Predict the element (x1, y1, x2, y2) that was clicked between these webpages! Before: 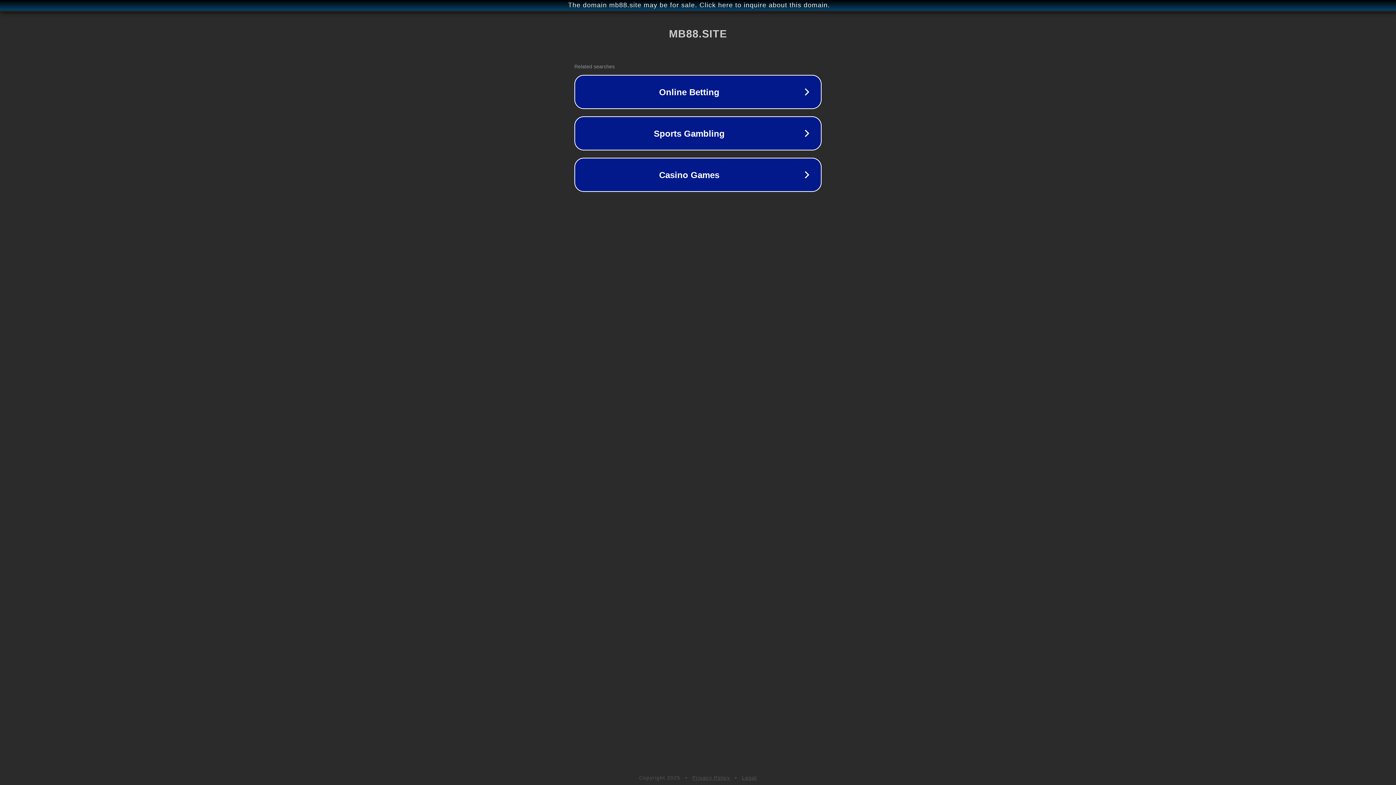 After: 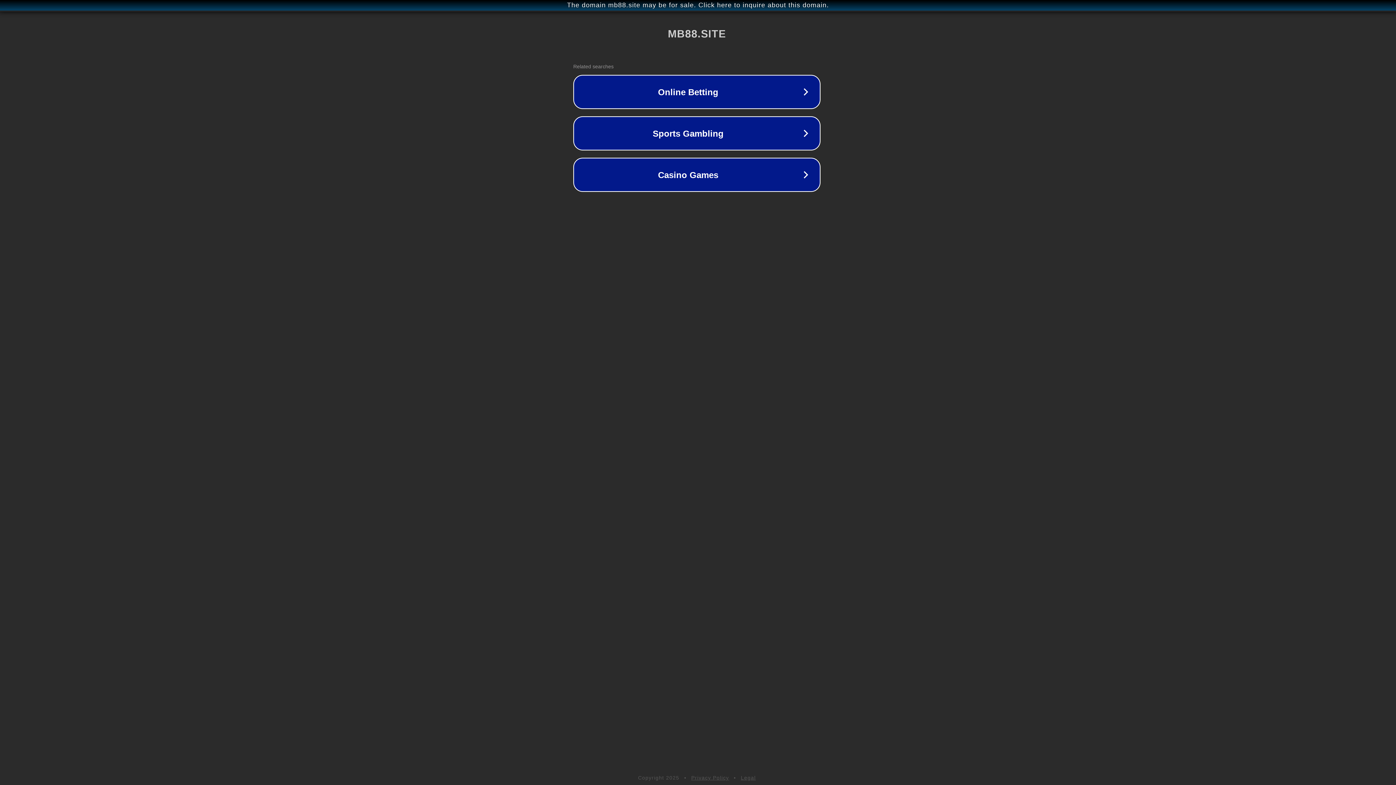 Action: bbox: (1, 1, 1397, 9) label: The domain mb88.site may be for sale. Click here to inquire about this domain.